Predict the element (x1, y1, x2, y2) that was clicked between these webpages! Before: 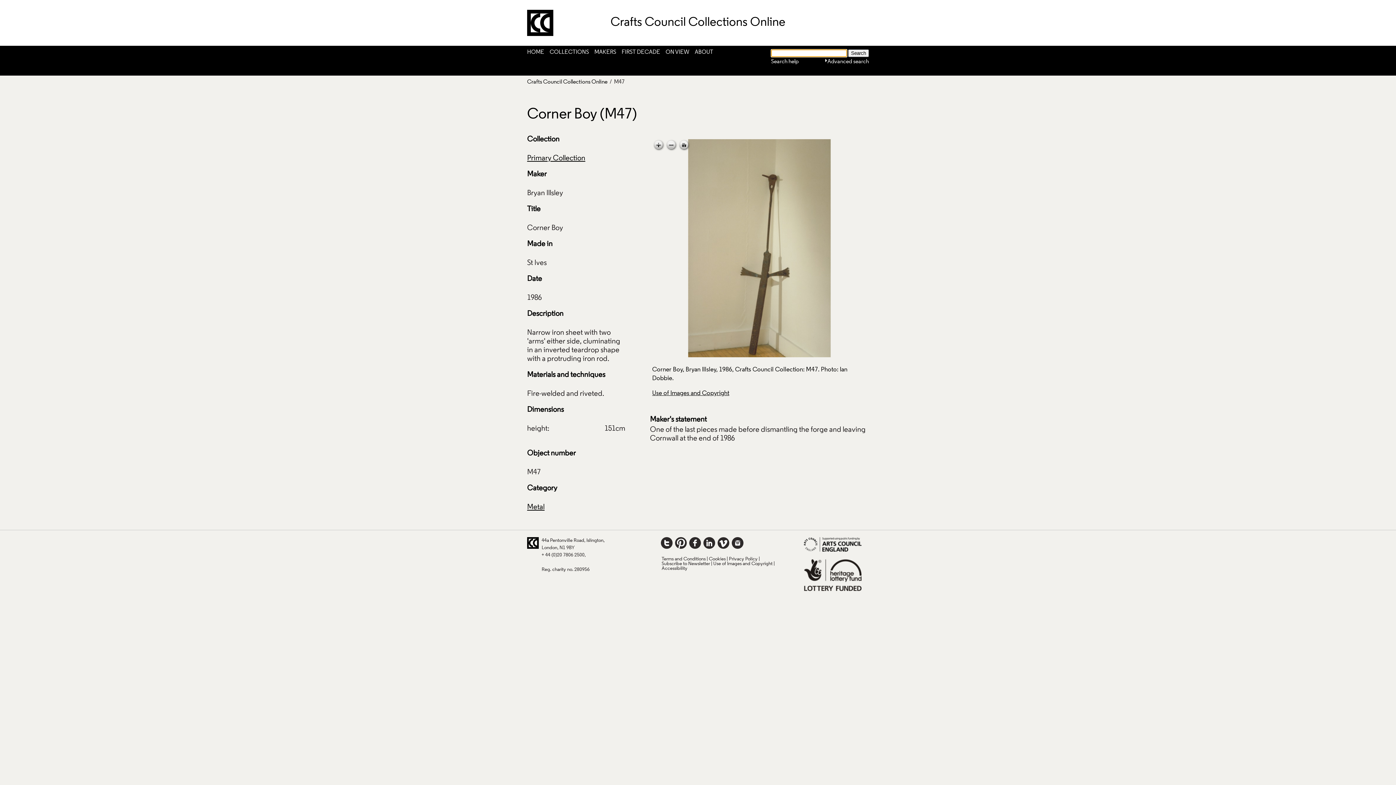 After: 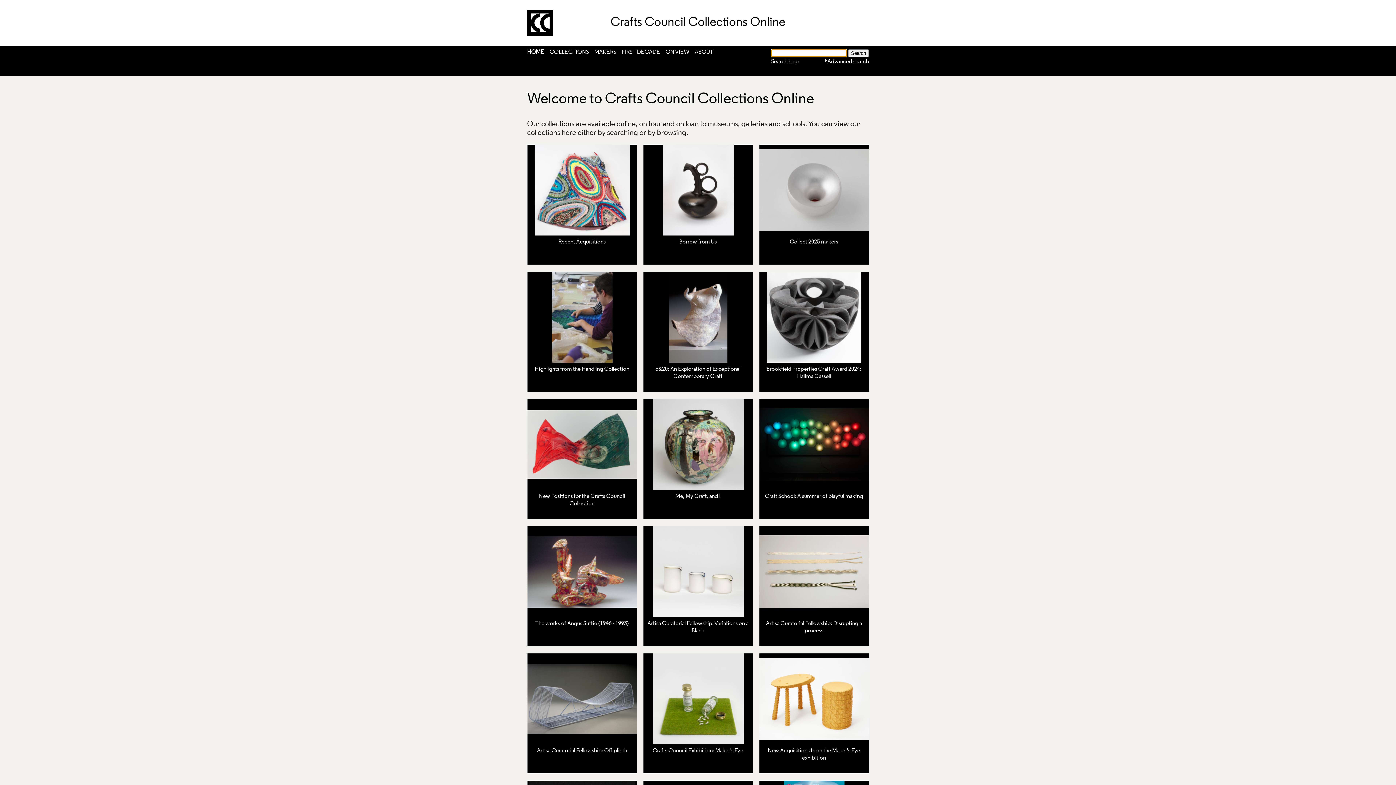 Action: bbox: (527, 49, 544, 55) label: HOME